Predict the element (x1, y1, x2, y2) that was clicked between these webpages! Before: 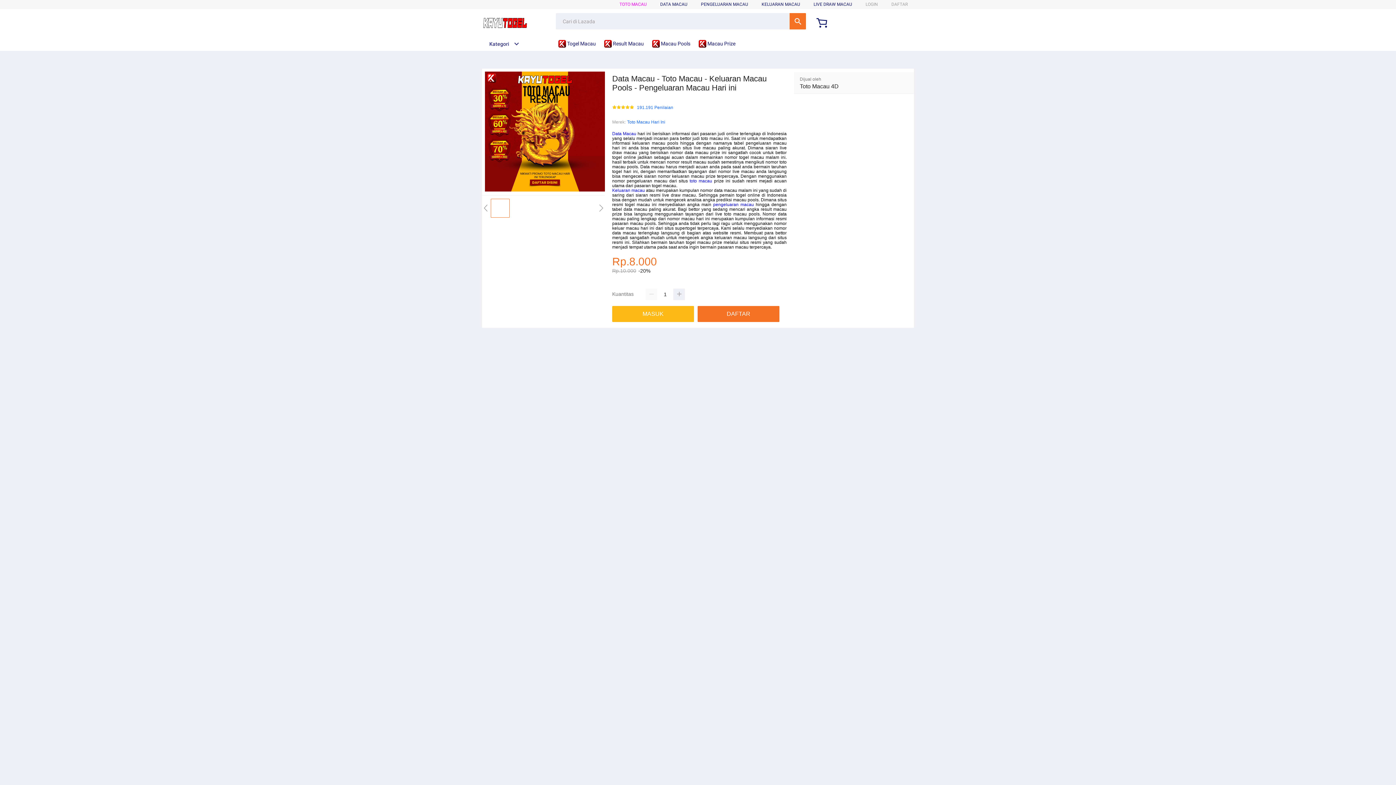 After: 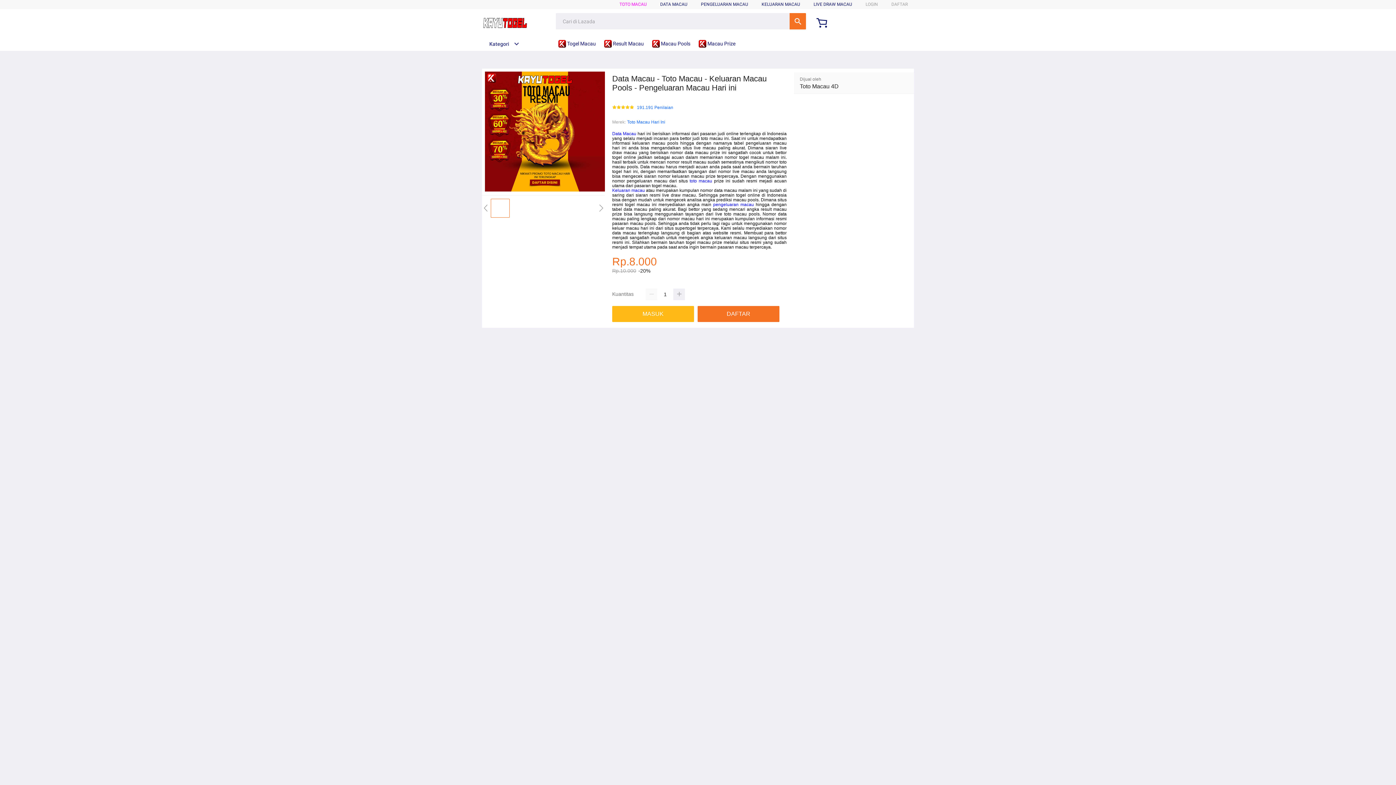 Action: bbox: (713, 202, 754, 207) label: pengeluaran macau